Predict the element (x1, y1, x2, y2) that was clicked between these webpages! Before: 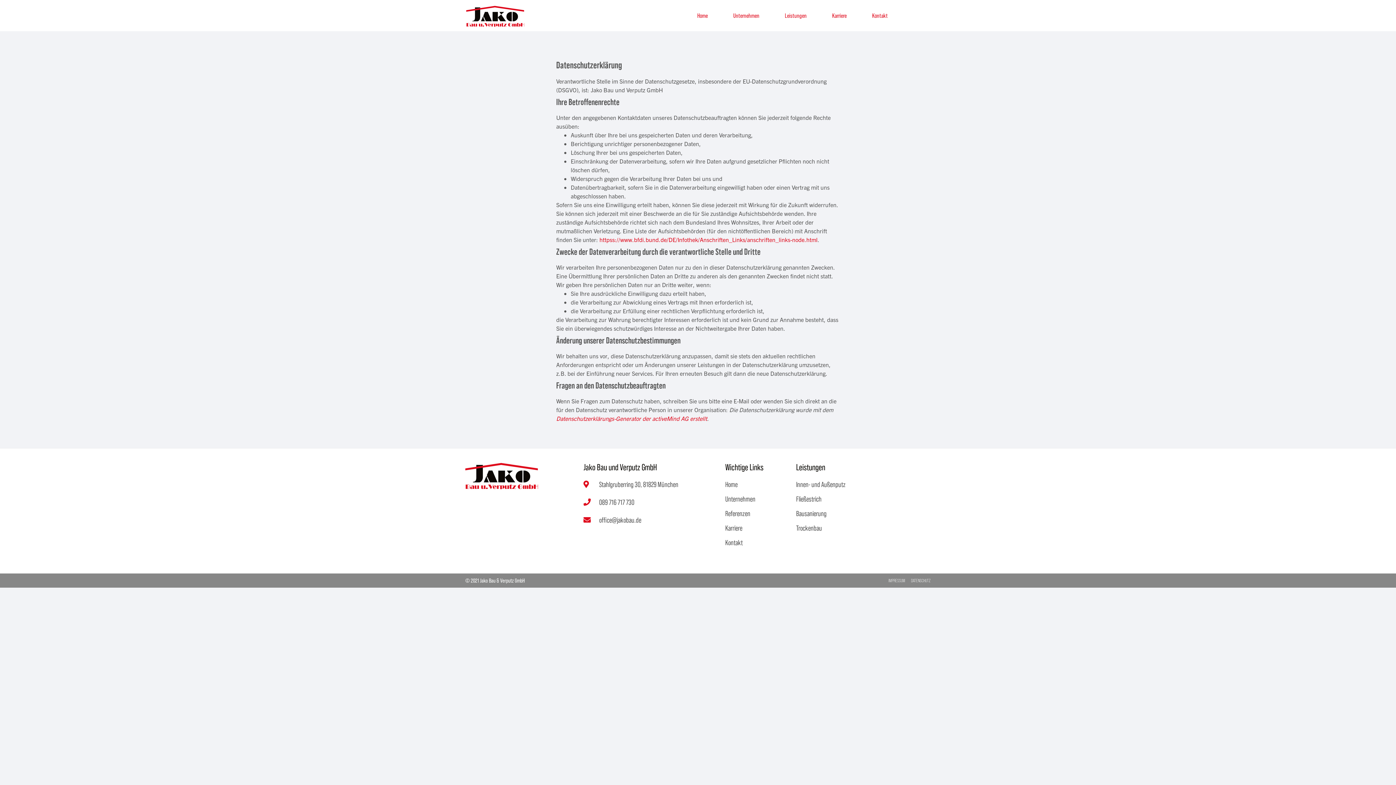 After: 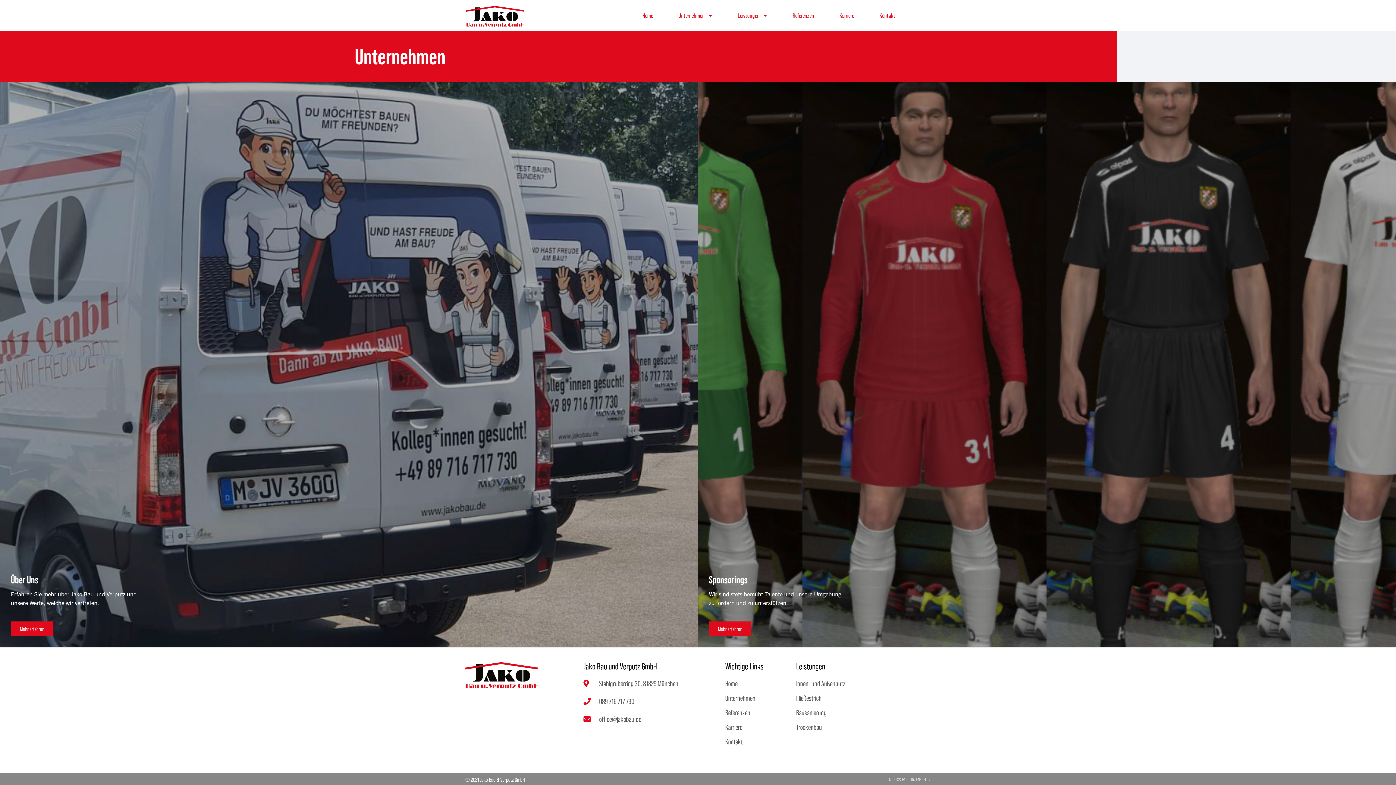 Action: bbox: (725, 493, 789, 504) label: Unternehmen